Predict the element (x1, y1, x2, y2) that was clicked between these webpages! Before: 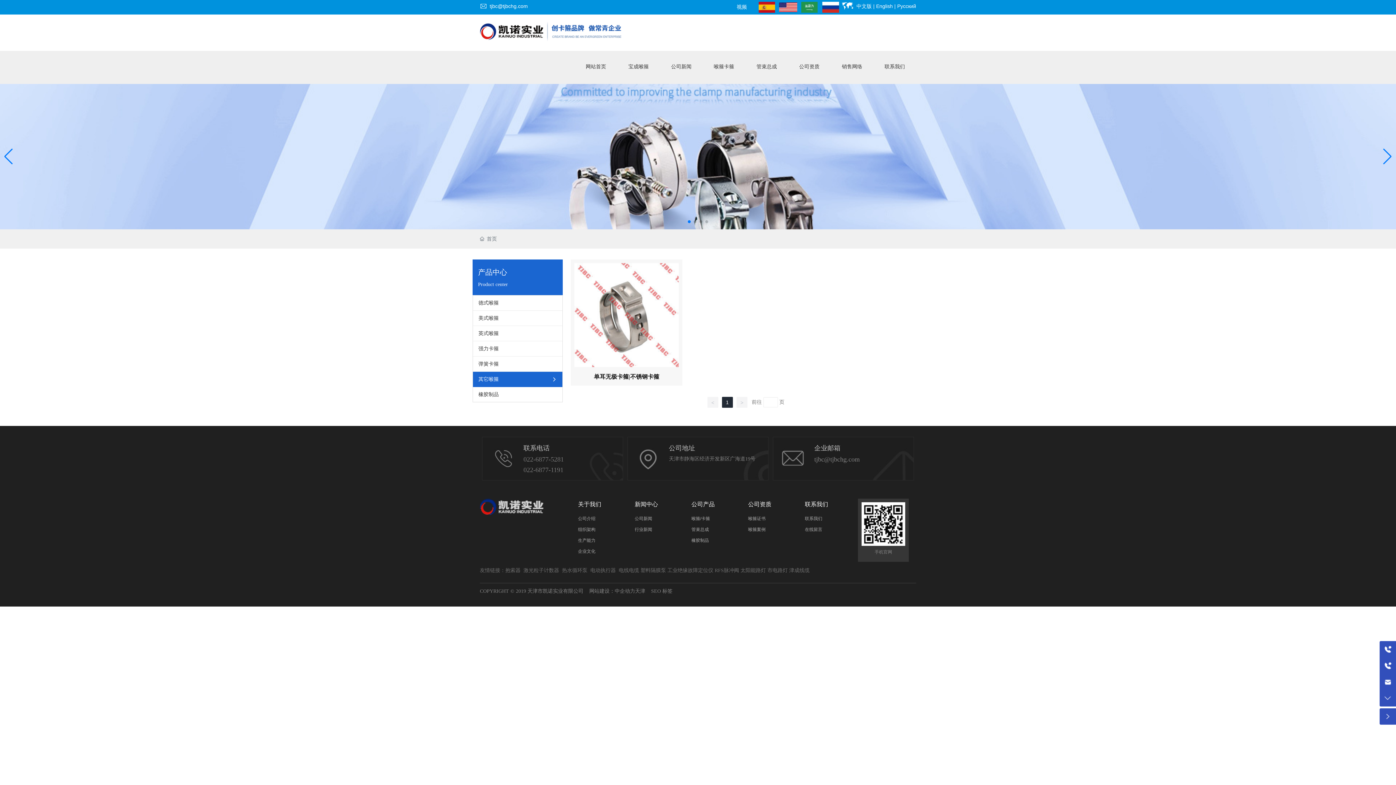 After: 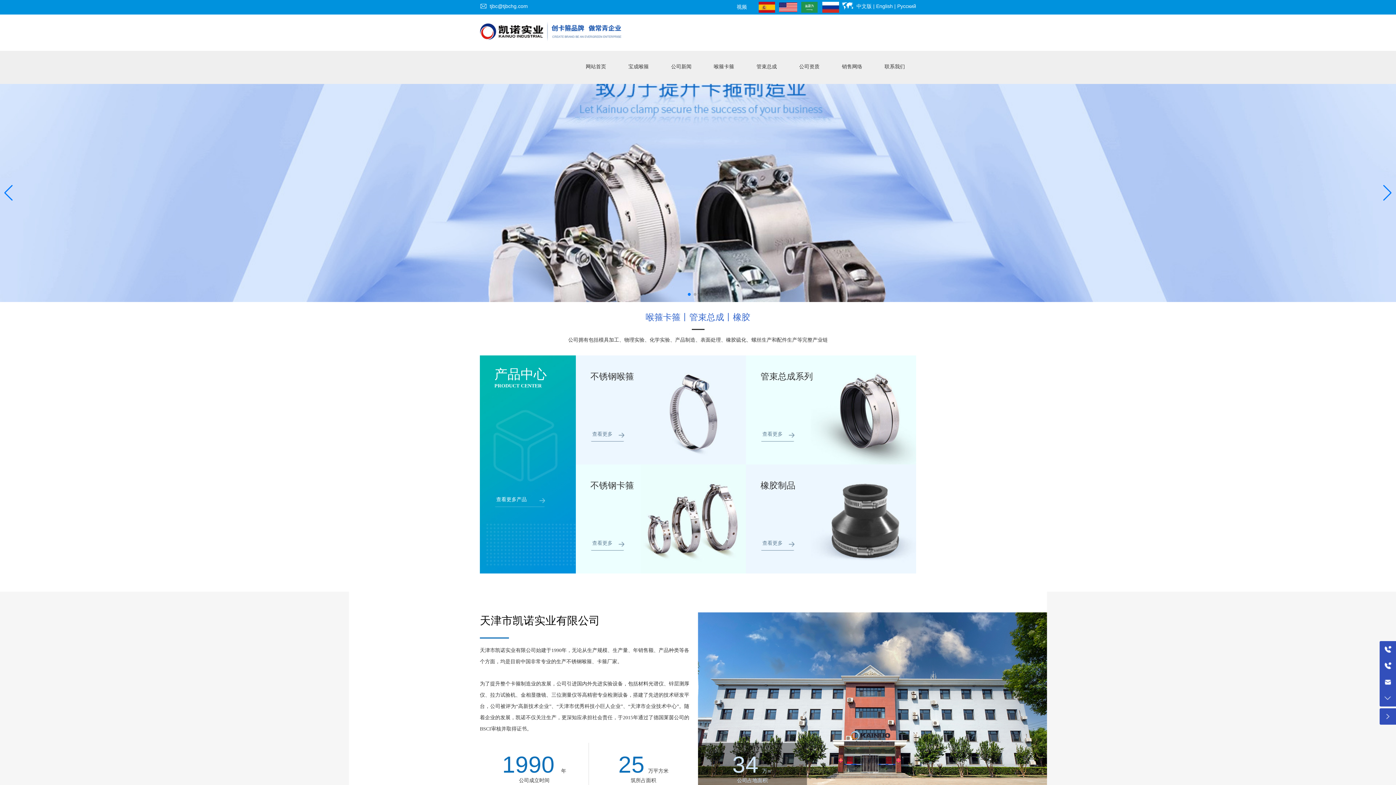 Action: bbox: (480, 27, 621, 33)